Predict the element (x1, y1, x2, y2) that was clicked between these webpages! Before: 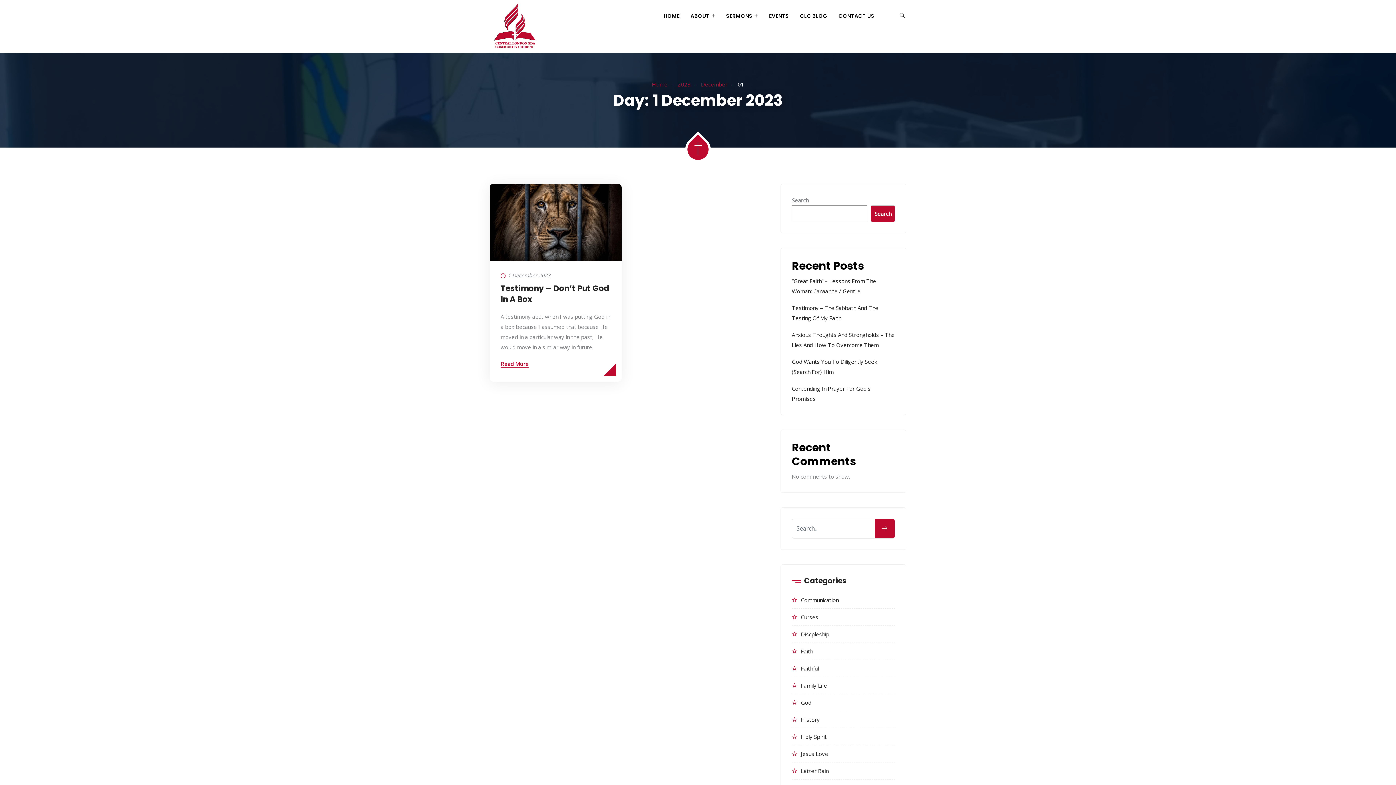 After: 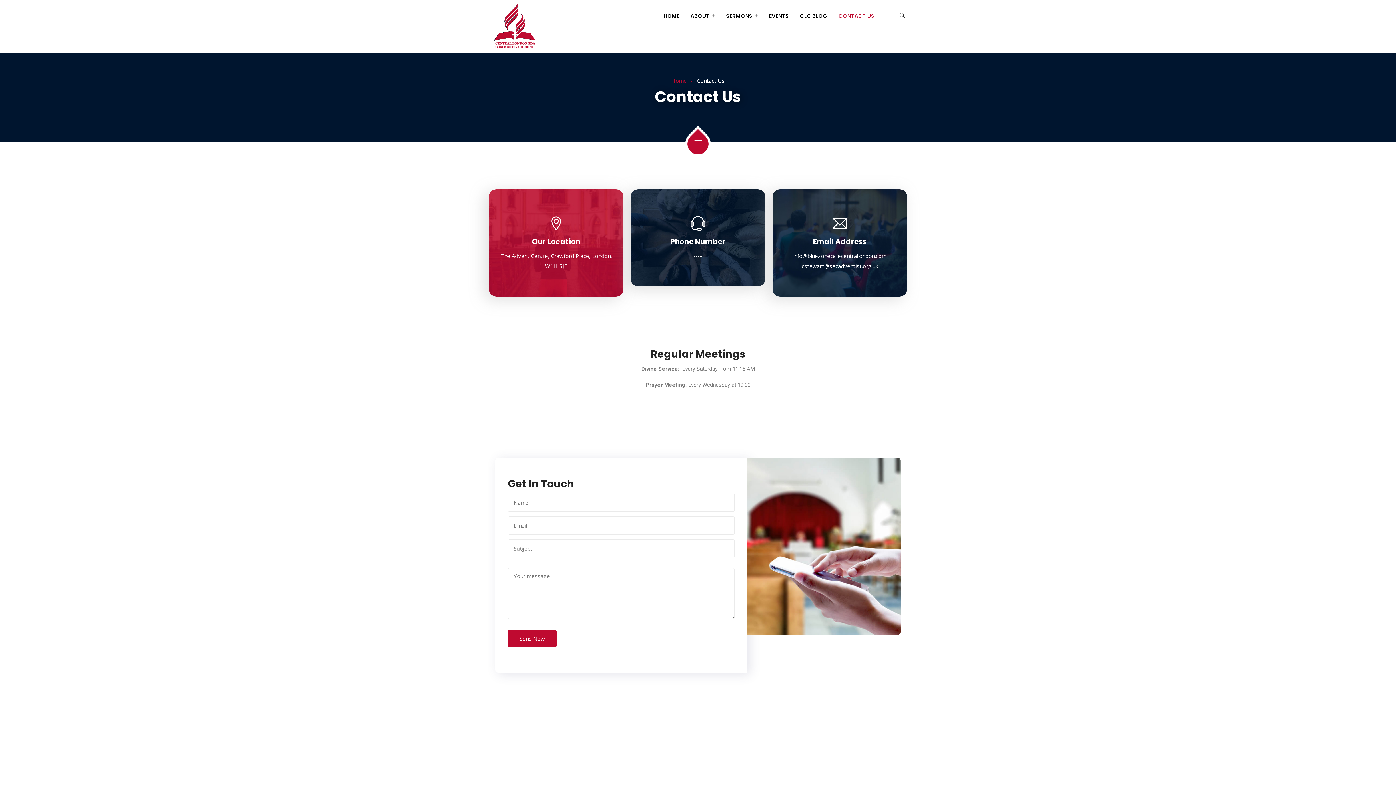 Action: bbox: (833, 0, 874, 32) label: CONTACT US